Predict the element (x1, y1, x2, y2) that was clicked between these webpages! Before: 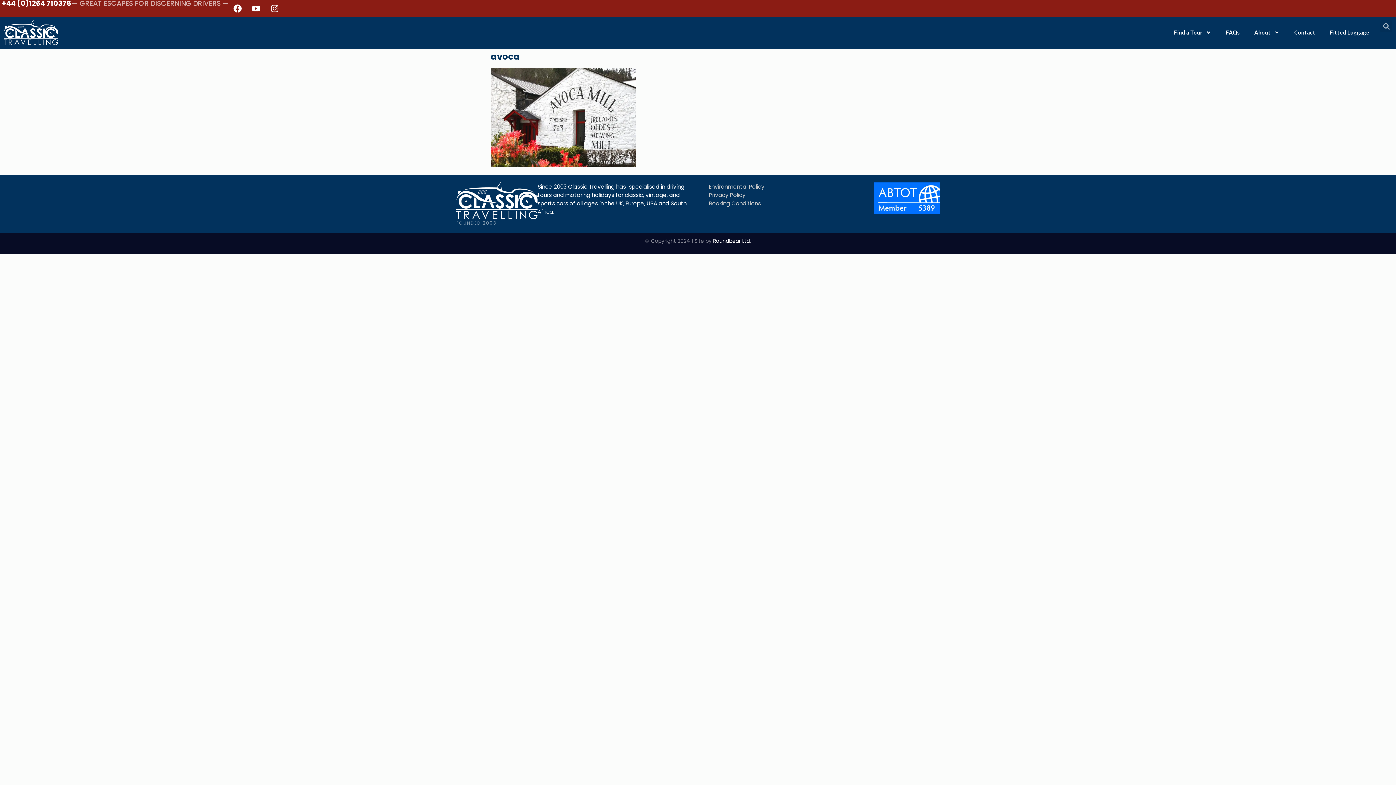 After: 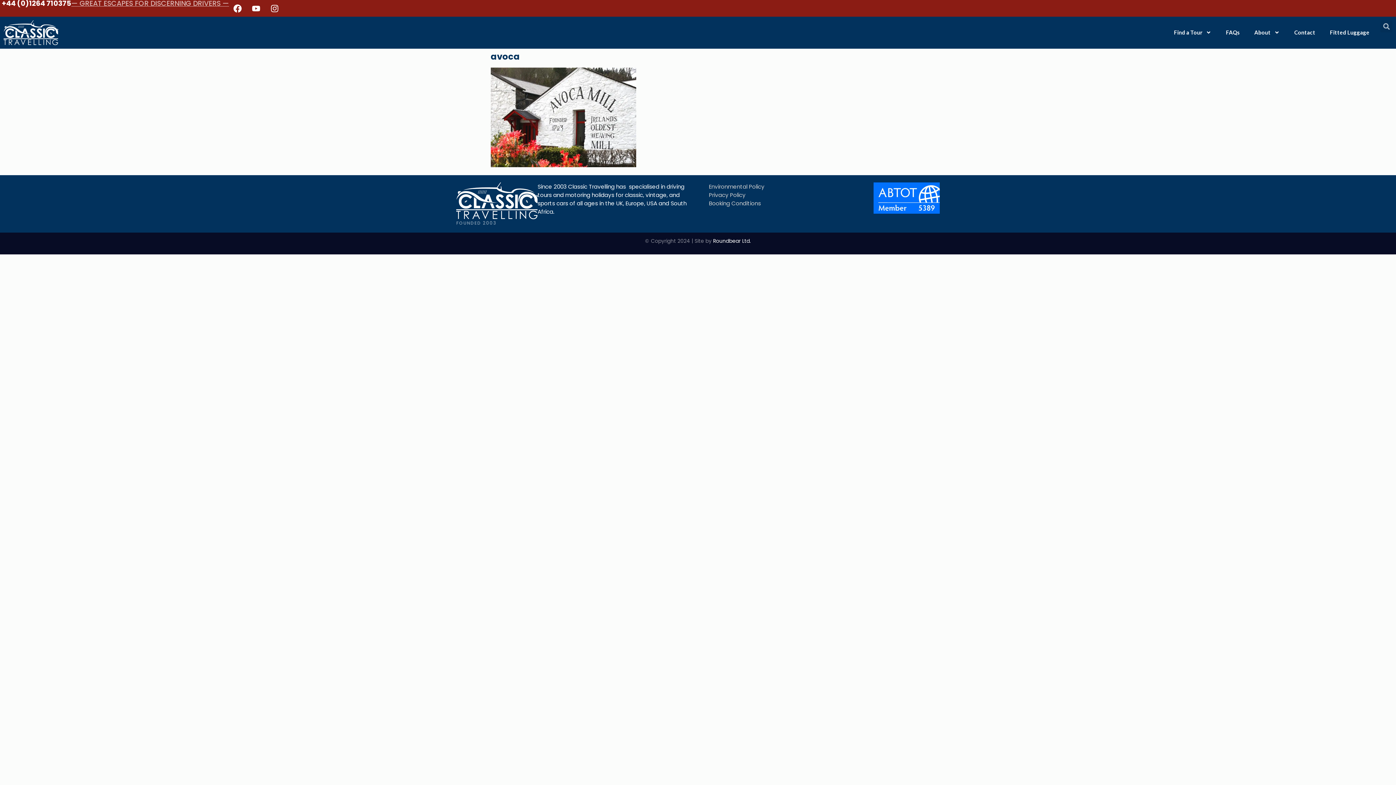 Action: label: — GREAT ESCAPES FOR DISCERNING DRIVERS — bbox: (71, -1, 229, 8)